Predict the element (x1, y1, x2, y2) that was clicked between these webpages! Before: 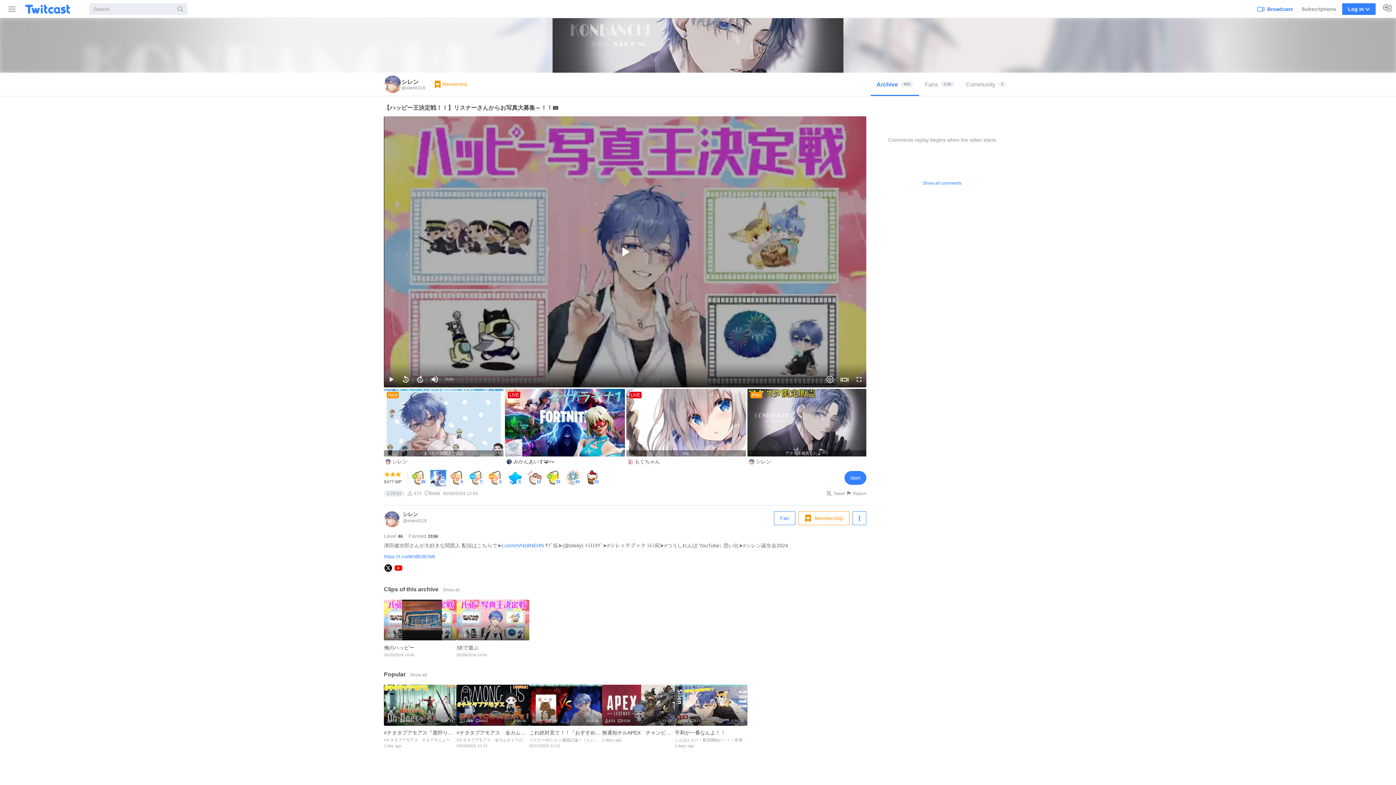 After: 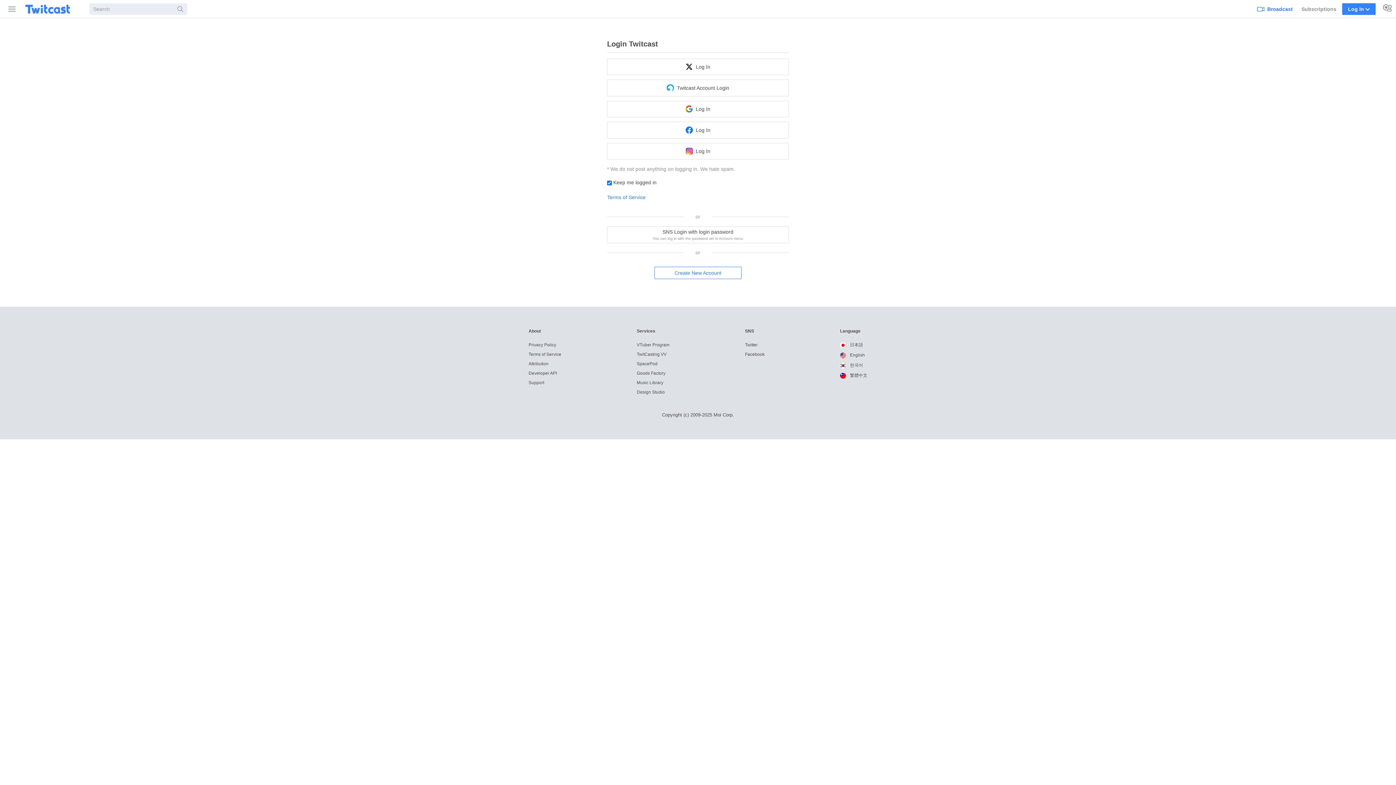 Action: bbox: (1254, 0, 1296, 17) label: Broadcast